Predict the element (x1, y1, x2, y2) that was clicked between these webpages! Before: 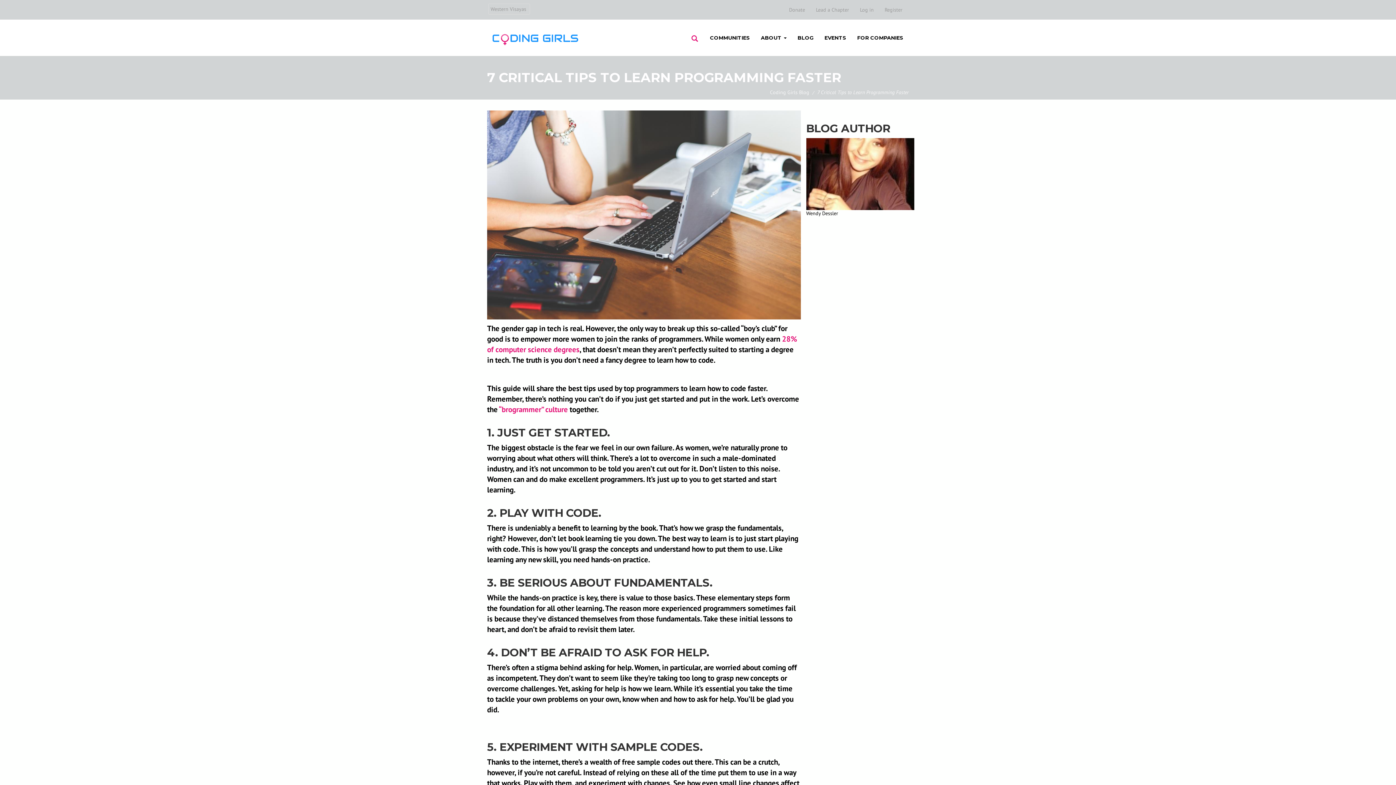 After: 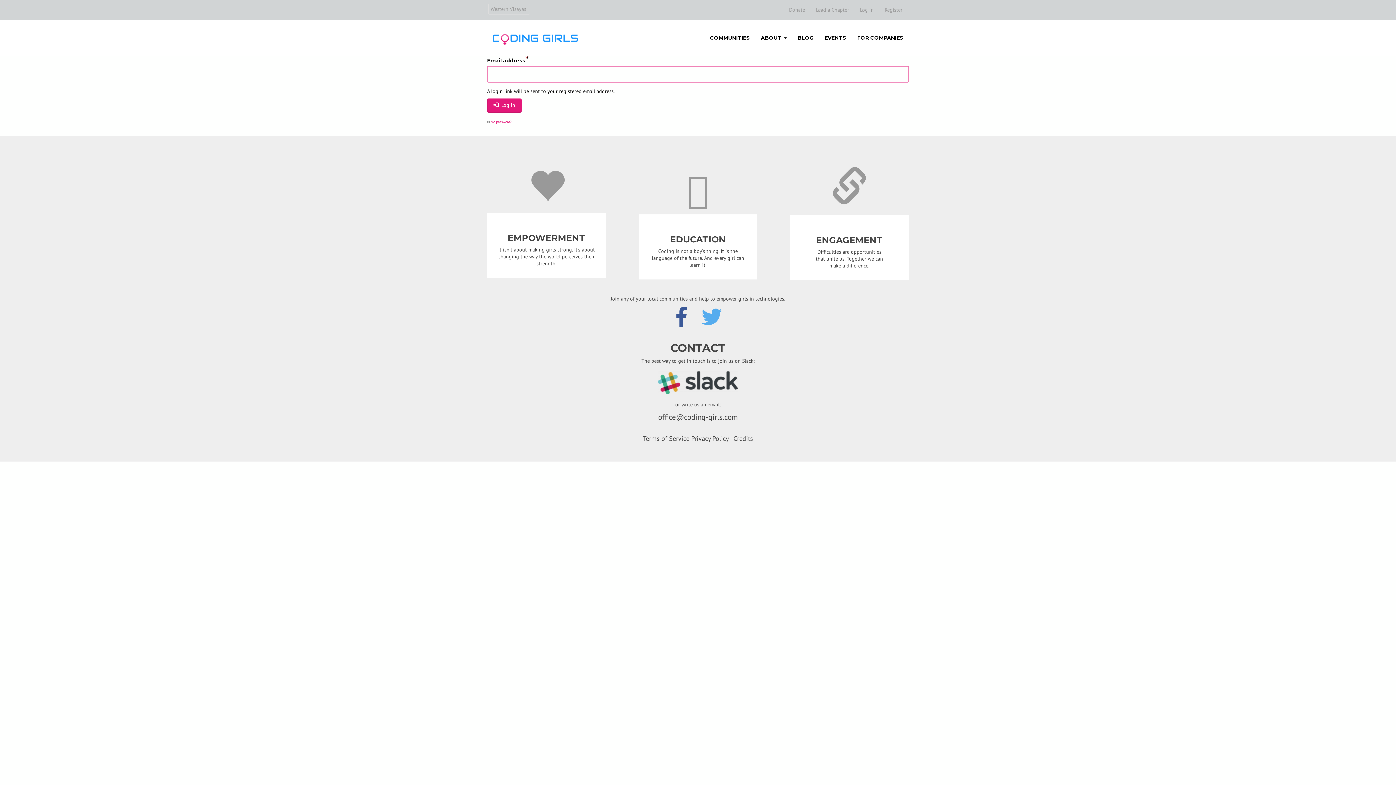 Action: label: Log in bbox: (854, 3, 879, 16)